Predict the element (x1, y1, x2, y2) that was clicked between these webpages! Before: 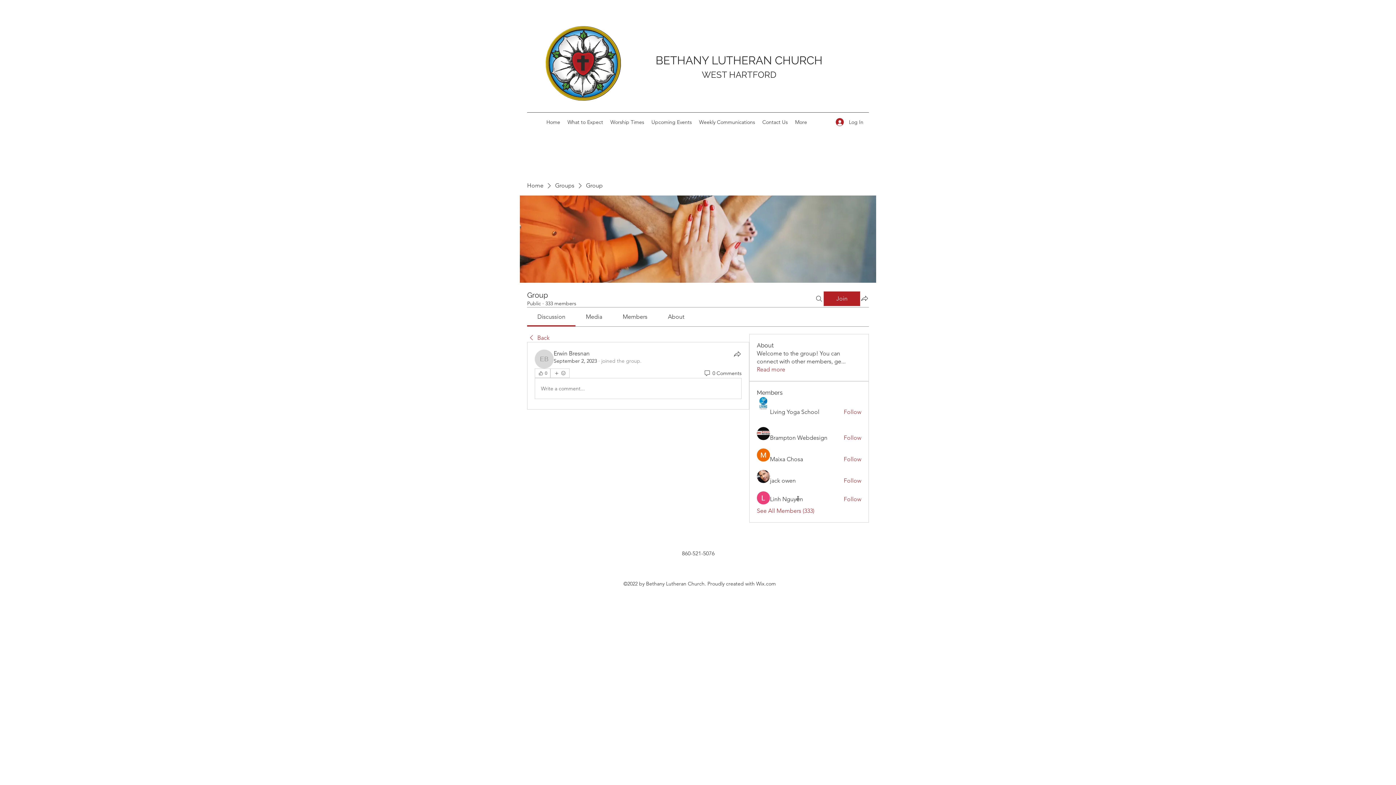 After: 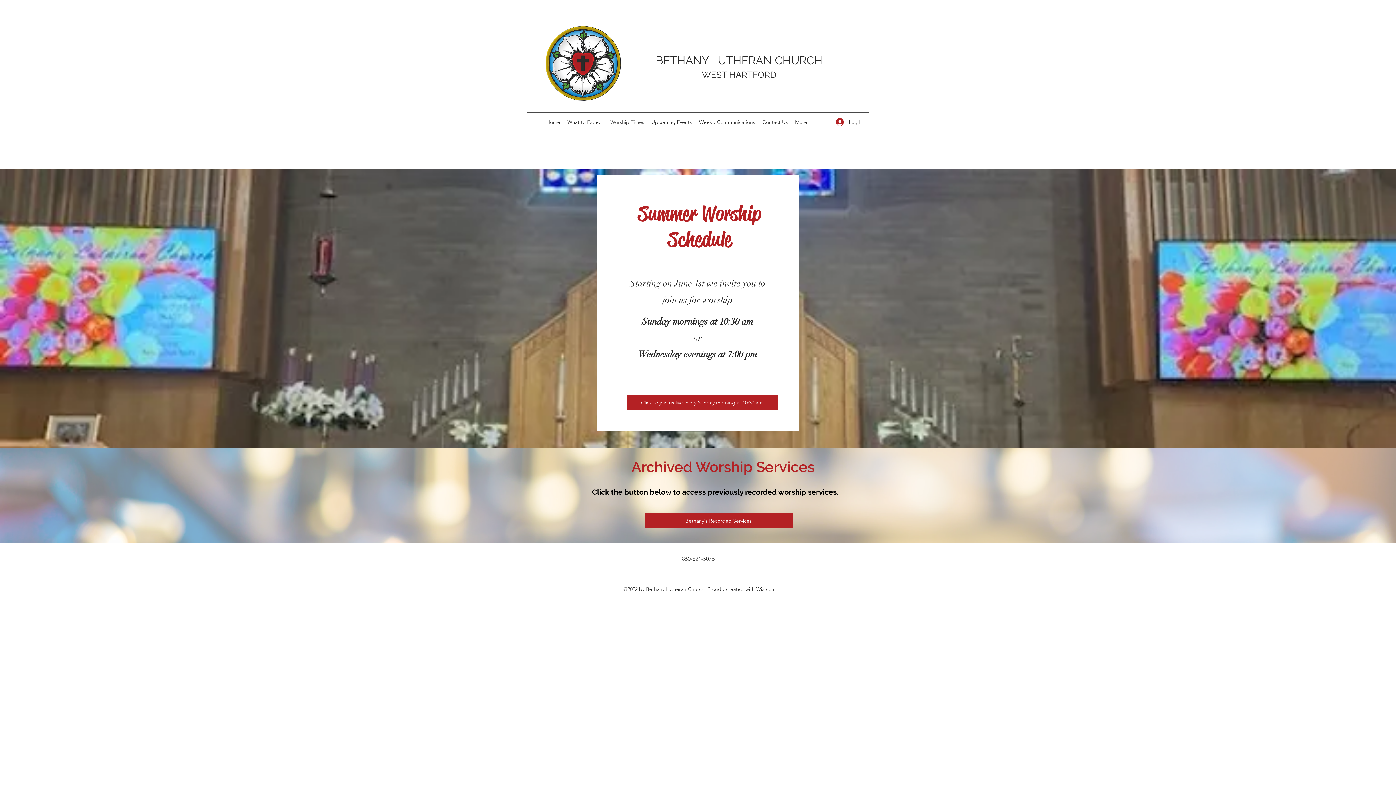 Action: bbox: (606, 116, 648, 127) label: Worship Times